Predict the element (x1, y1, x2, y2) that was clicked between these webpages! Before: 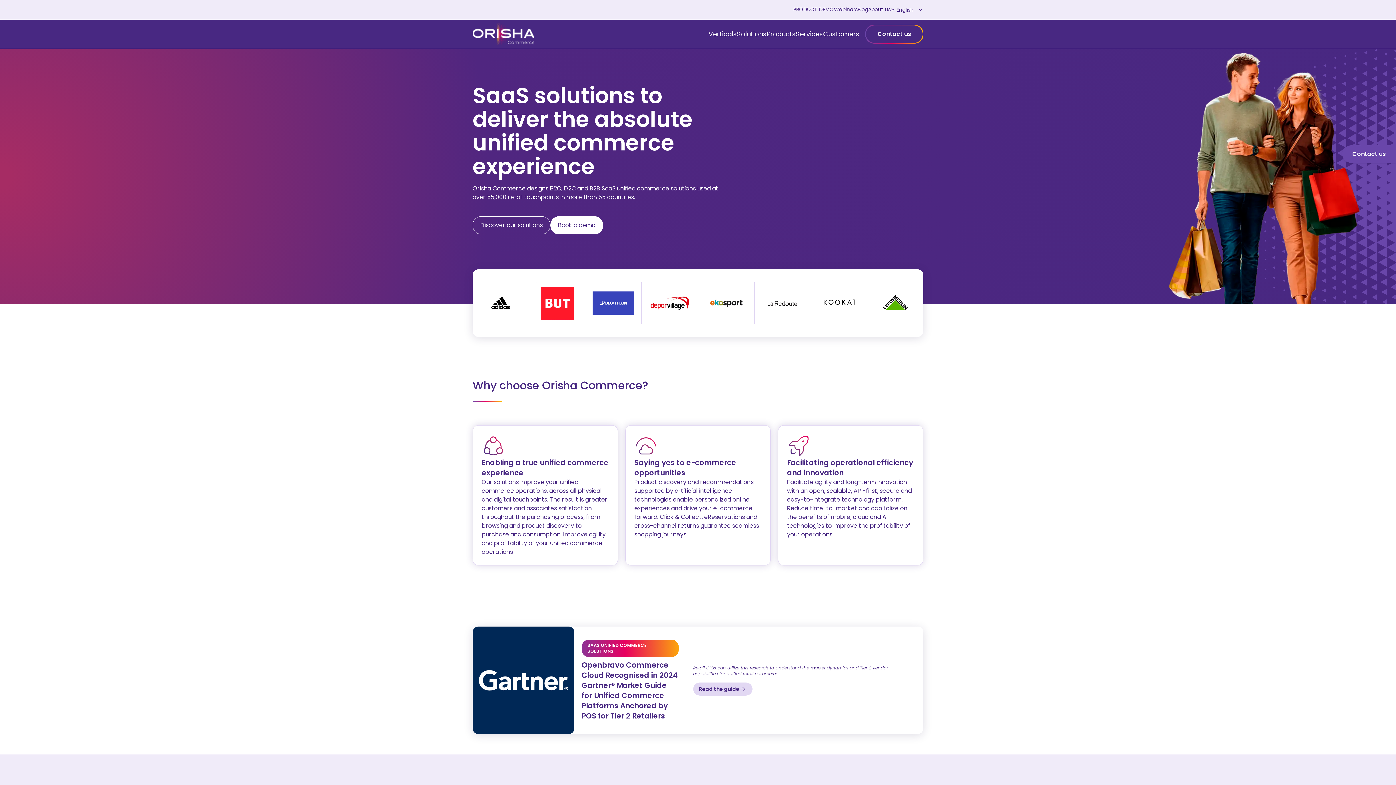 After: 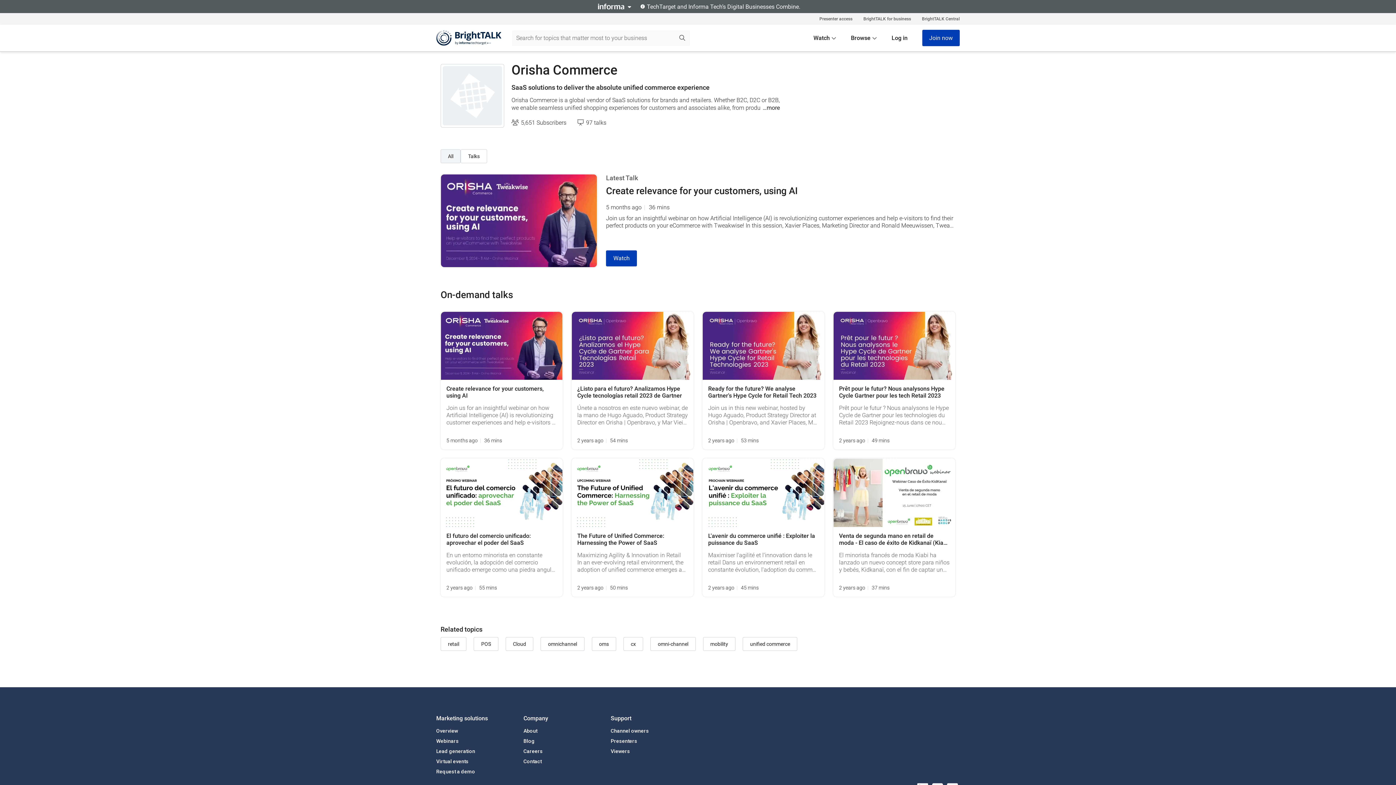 Action: bbox: (834, 5, 857, 13) label: Webinars